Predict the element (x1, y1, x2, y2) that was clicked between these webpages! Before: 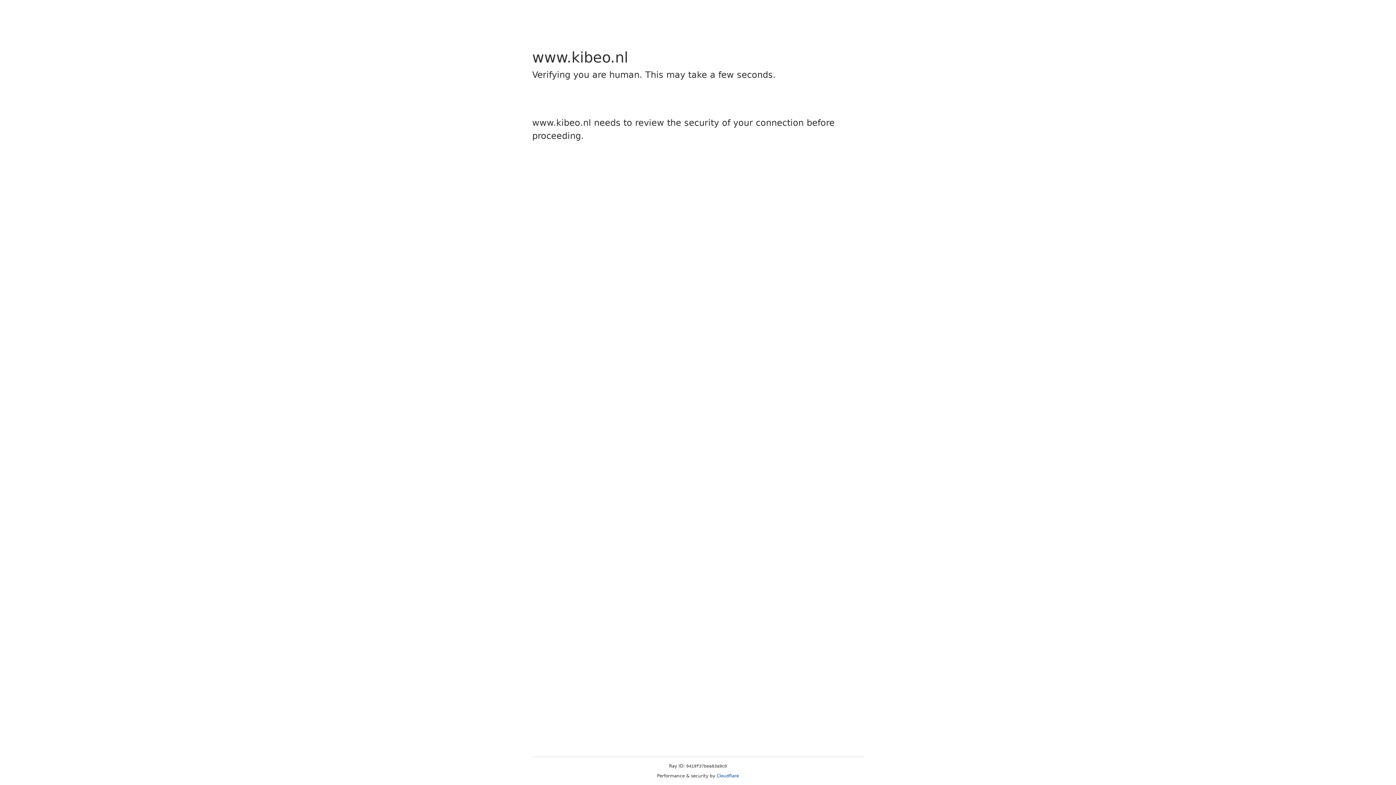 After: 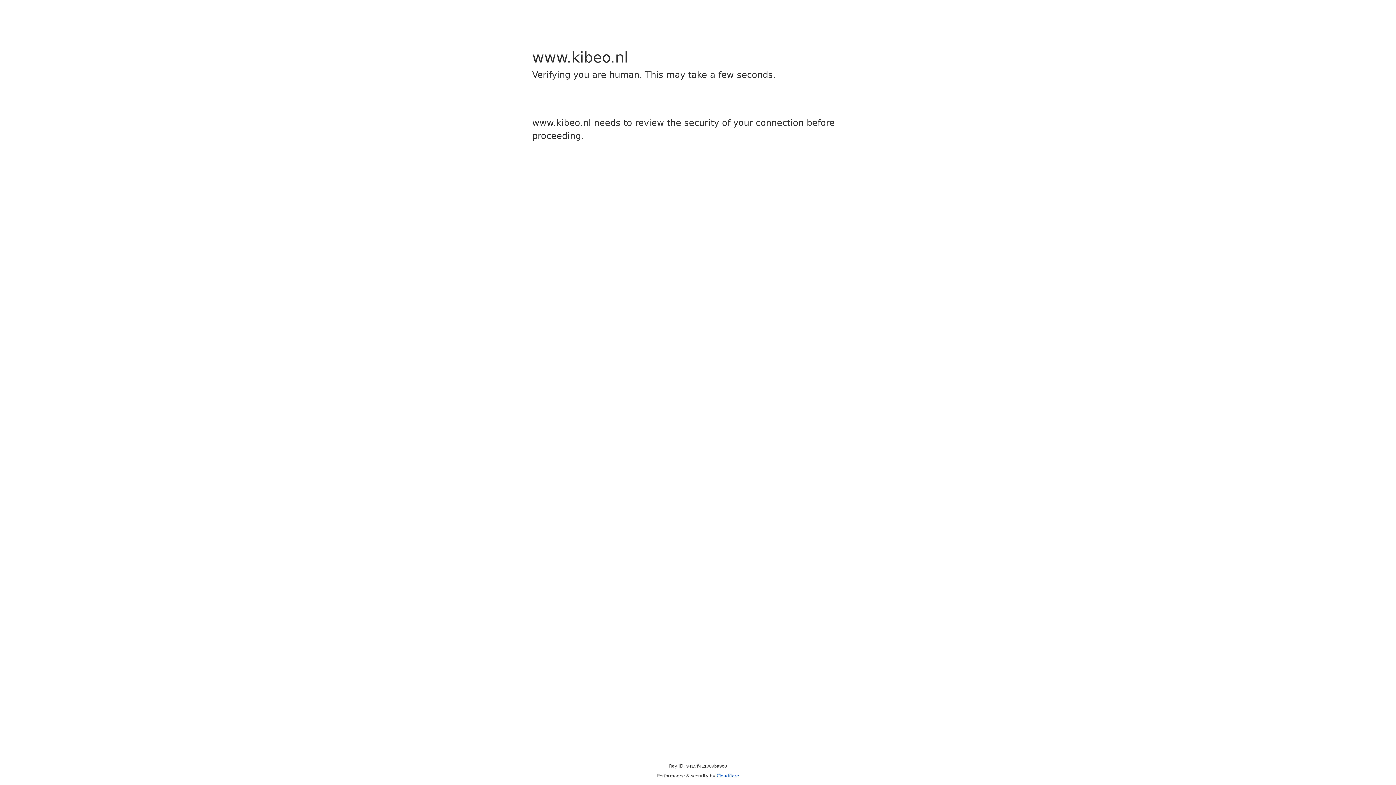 Action: label: Cloudflare bbox: (716, 773, 739, 778)